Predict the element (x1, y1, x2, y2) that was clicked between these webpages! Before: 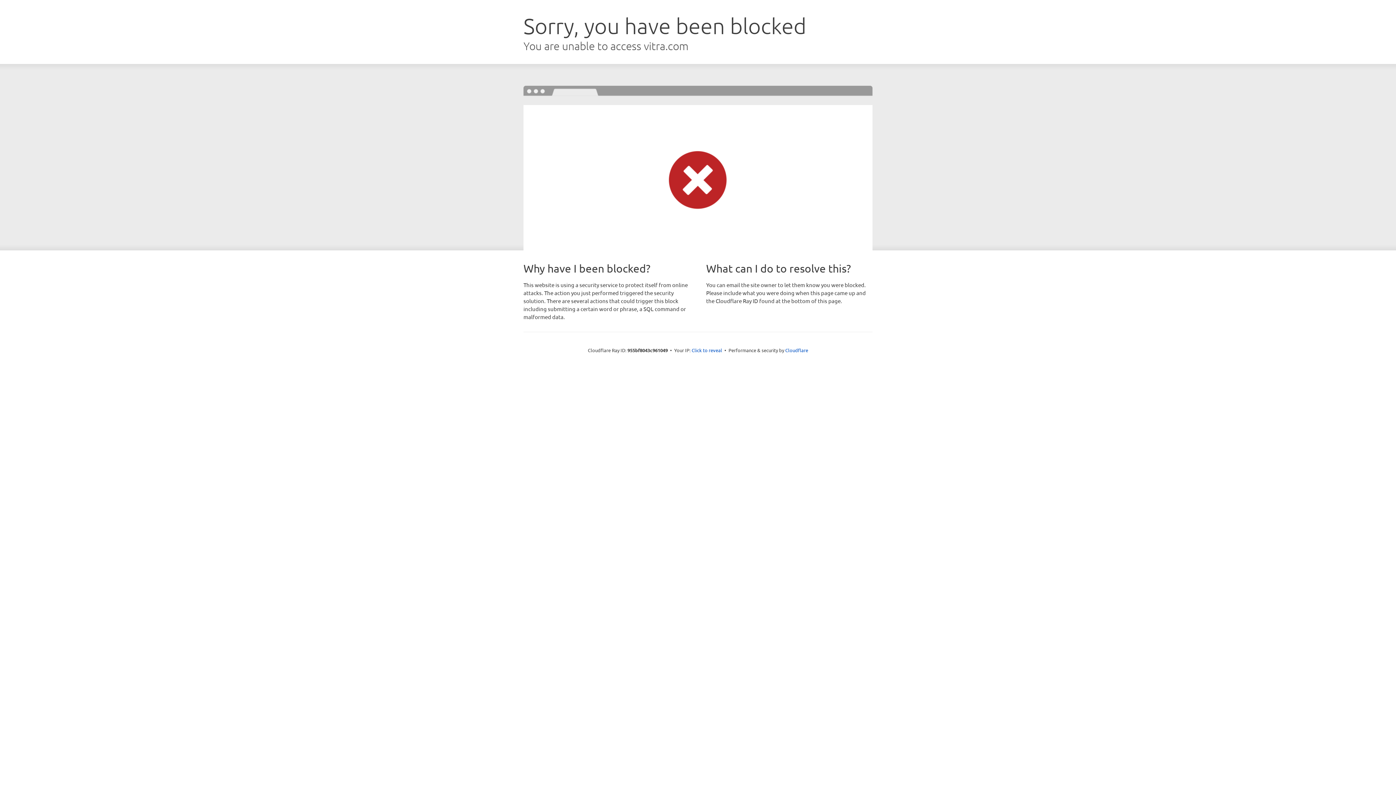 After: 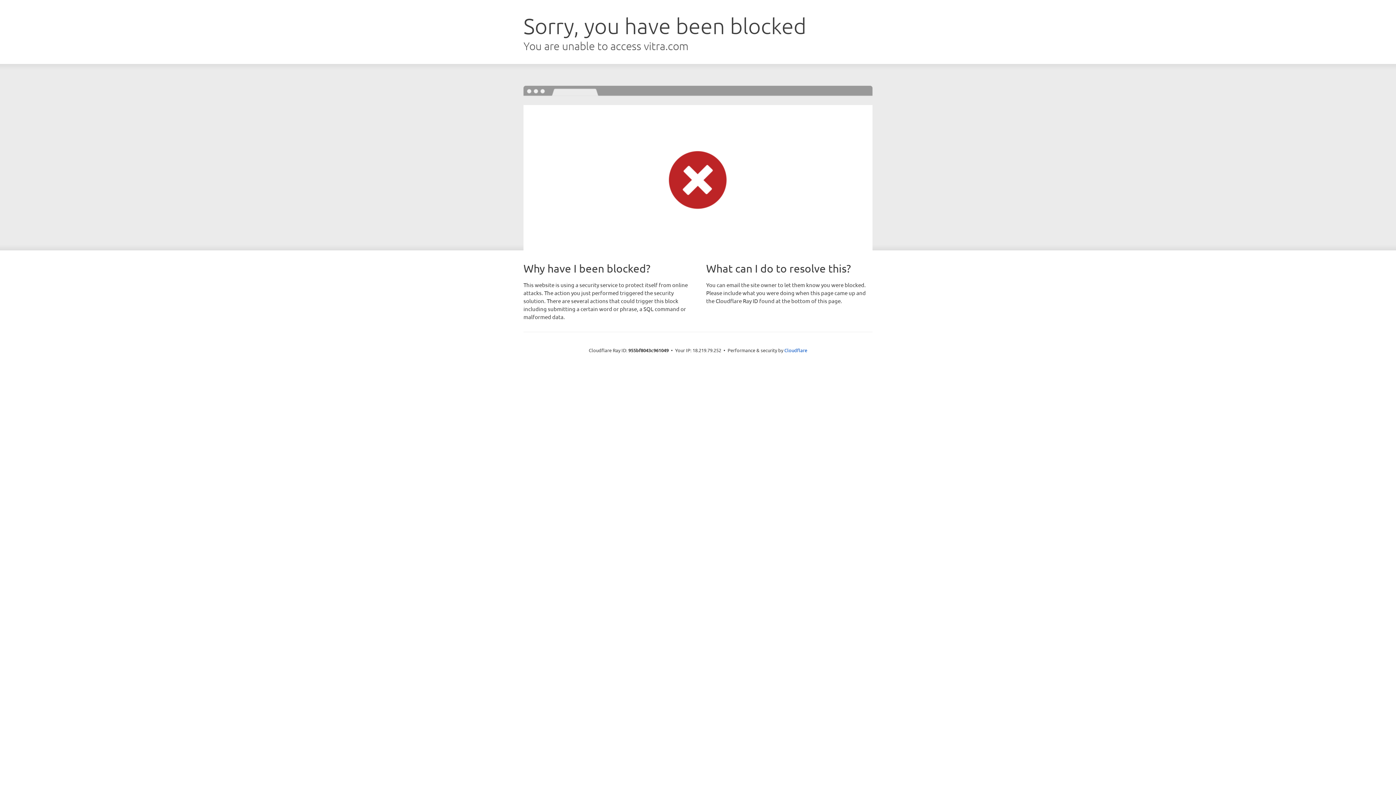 Action: label: Click to reveal bbox: (691, 346, 722, 353)